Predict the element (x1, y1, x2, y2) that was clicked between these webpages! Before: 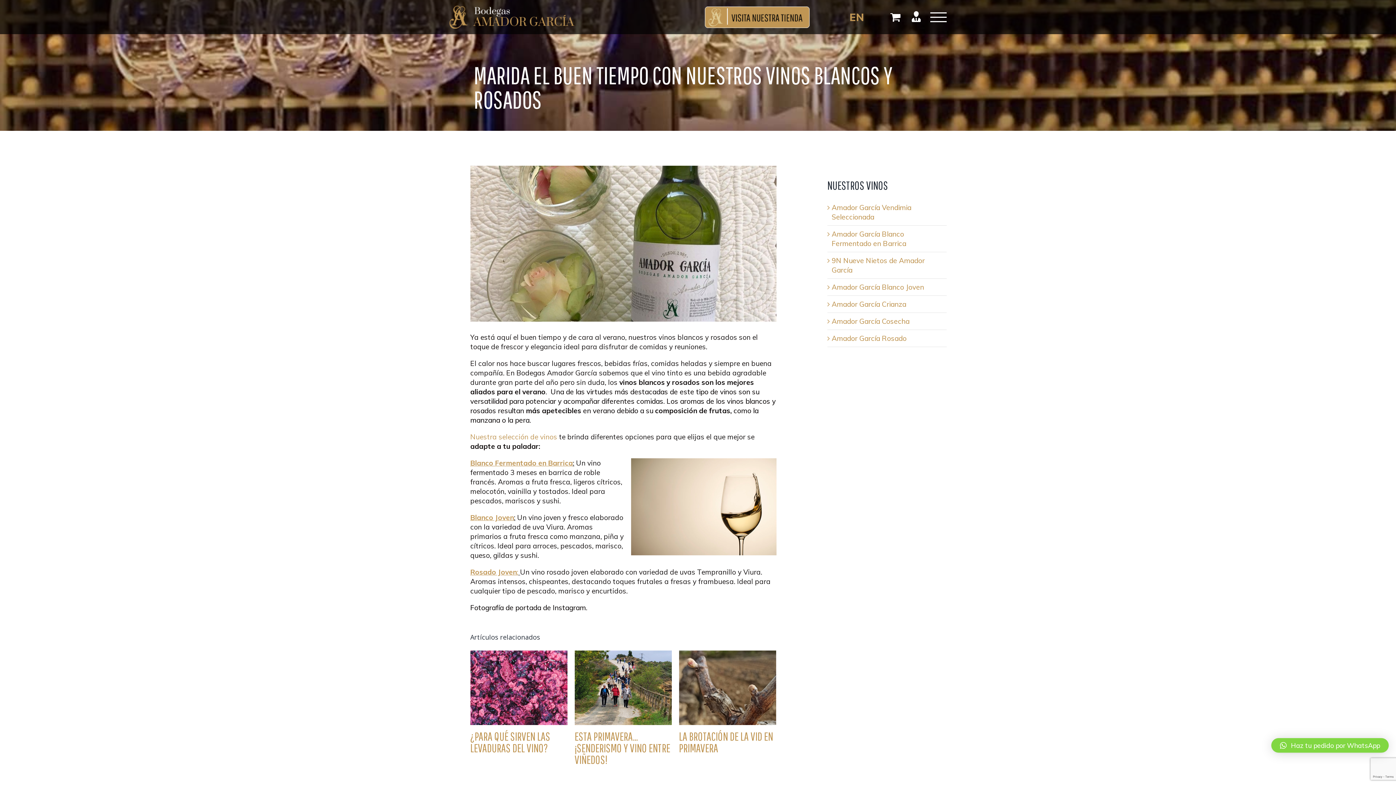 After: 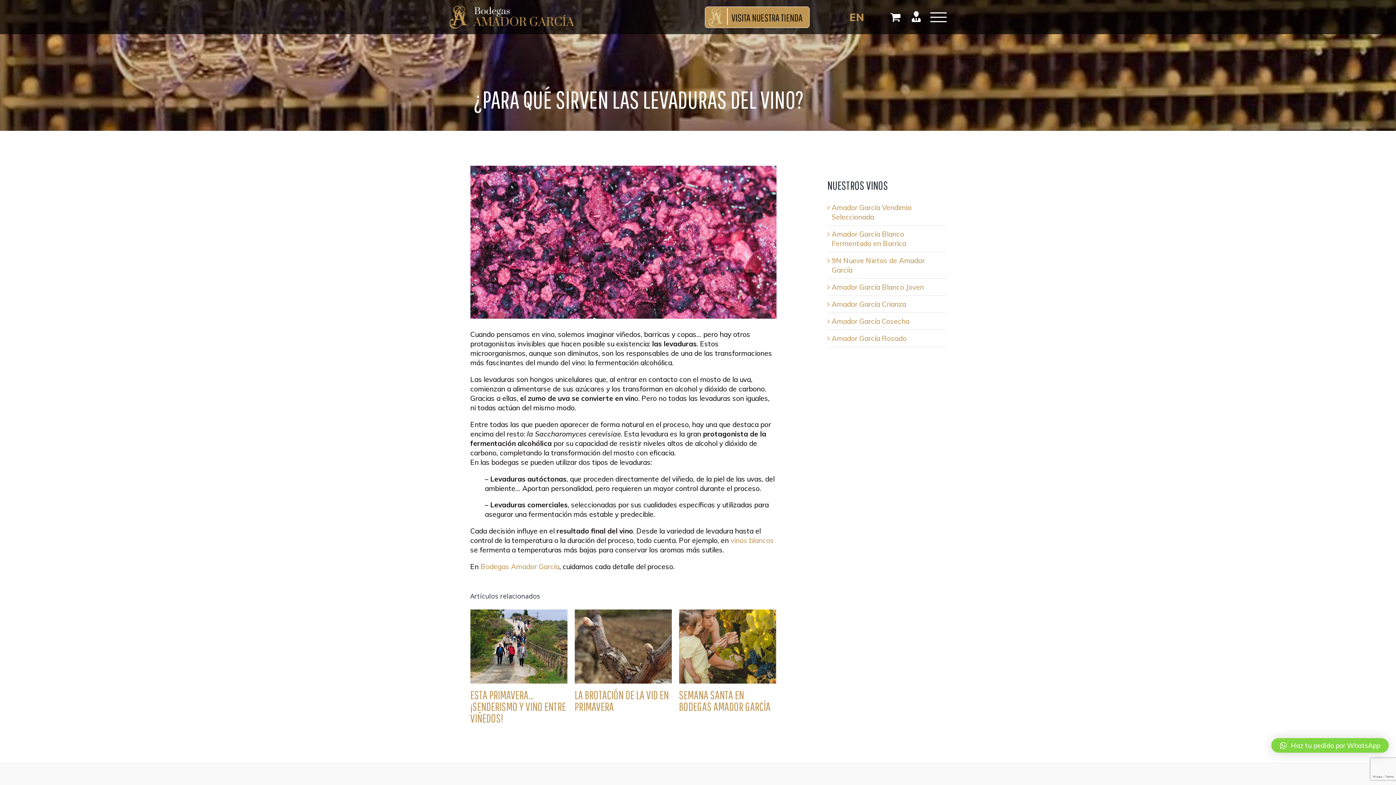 Action: label: ¿PARA QUÉ SIRVEN LAS LEVADURAS DEL VINO? bbox: (470, 729, 550, 754)